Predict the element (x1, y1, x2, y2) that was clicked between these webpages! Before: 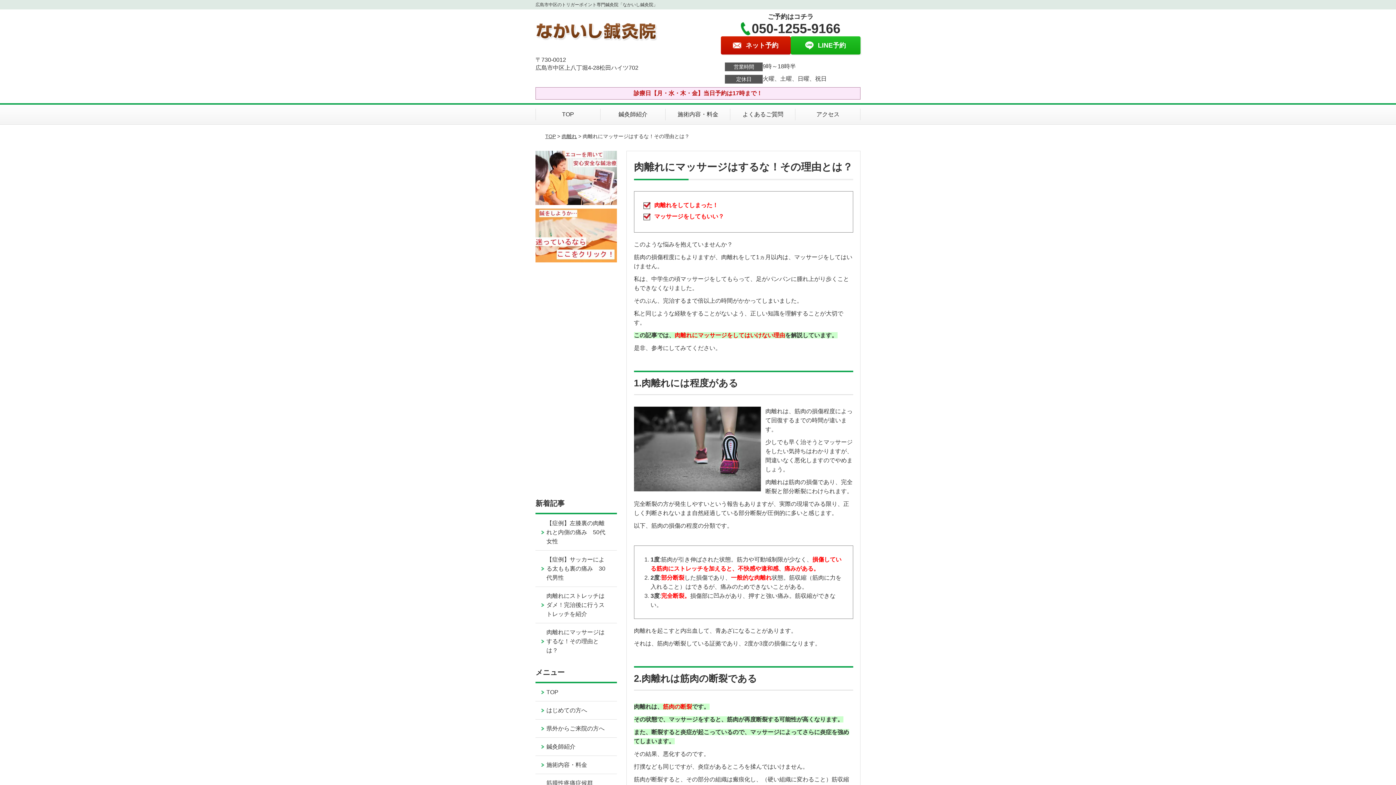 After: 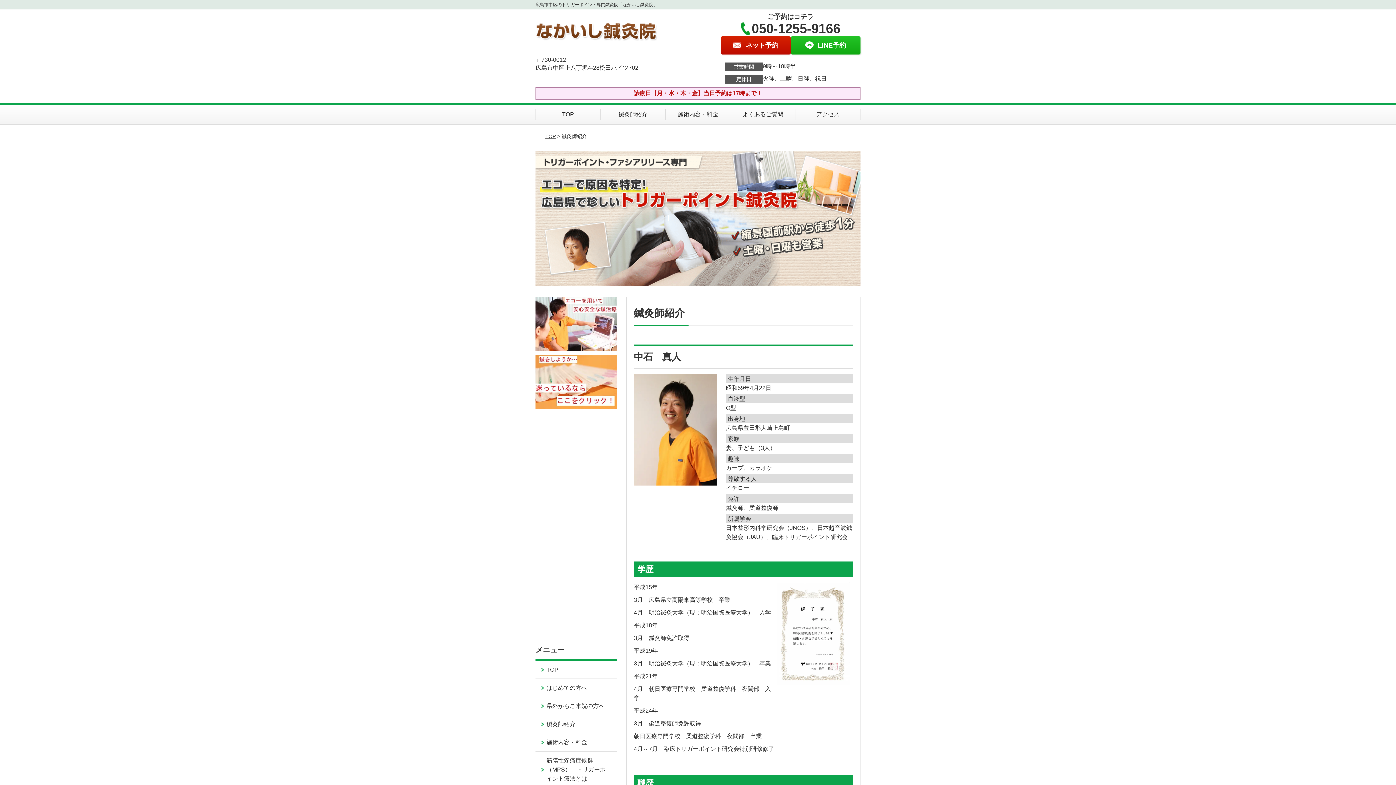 Action: bbox: (600, 104, 665, 124) label: 鍼灸師紹介